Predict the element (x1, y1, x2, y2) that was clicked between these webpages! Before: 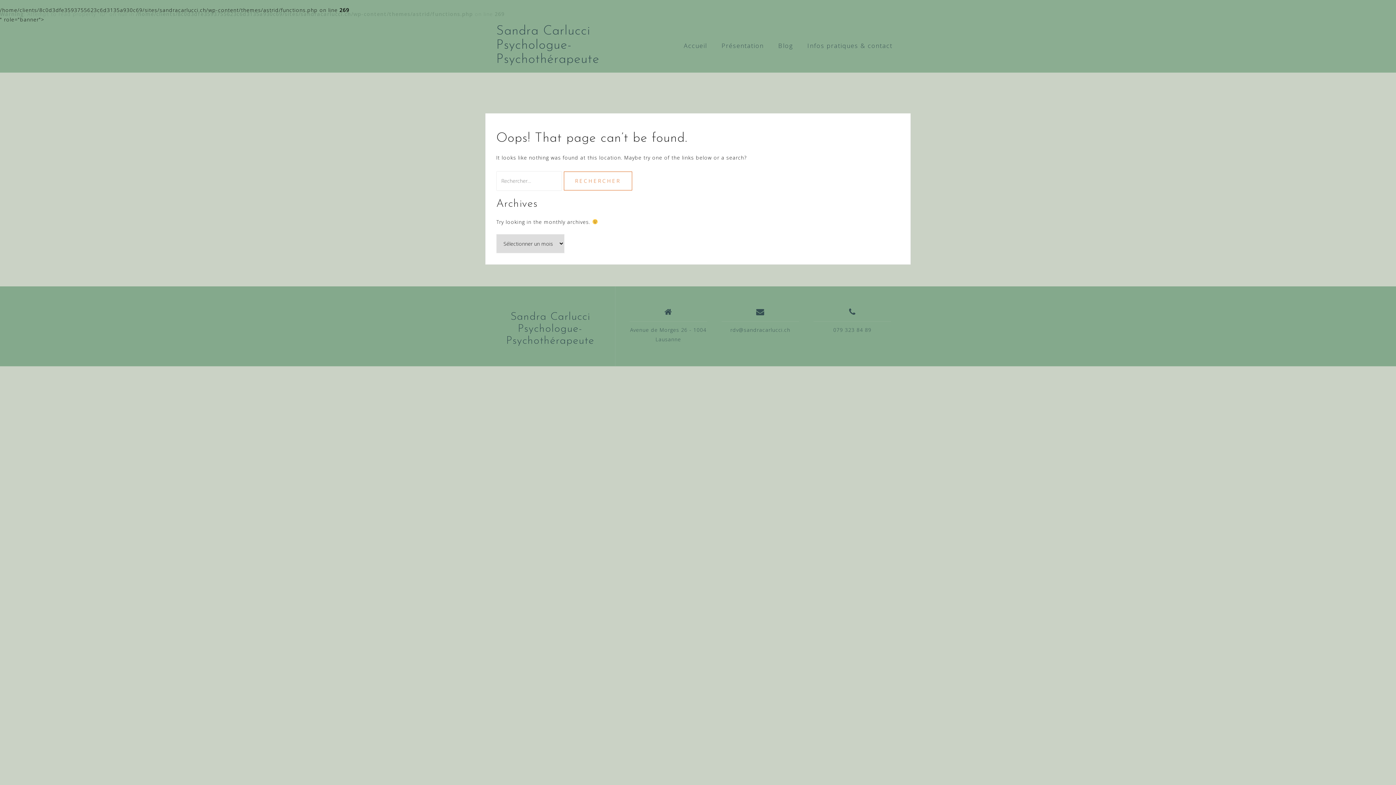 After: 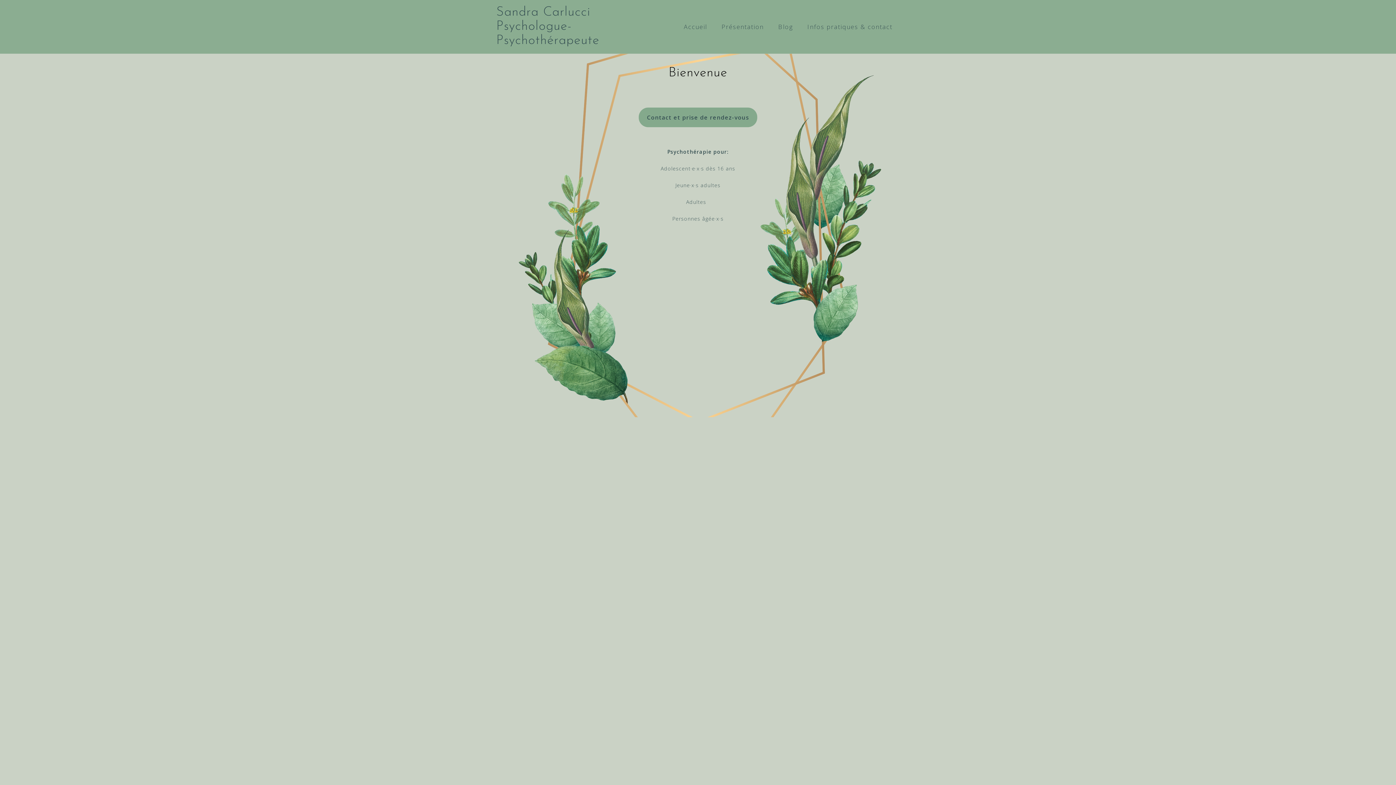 Action: bbox: (496, 24, 599, 66) label: Sandra Carlucci Psychologue-Psychothérapeute